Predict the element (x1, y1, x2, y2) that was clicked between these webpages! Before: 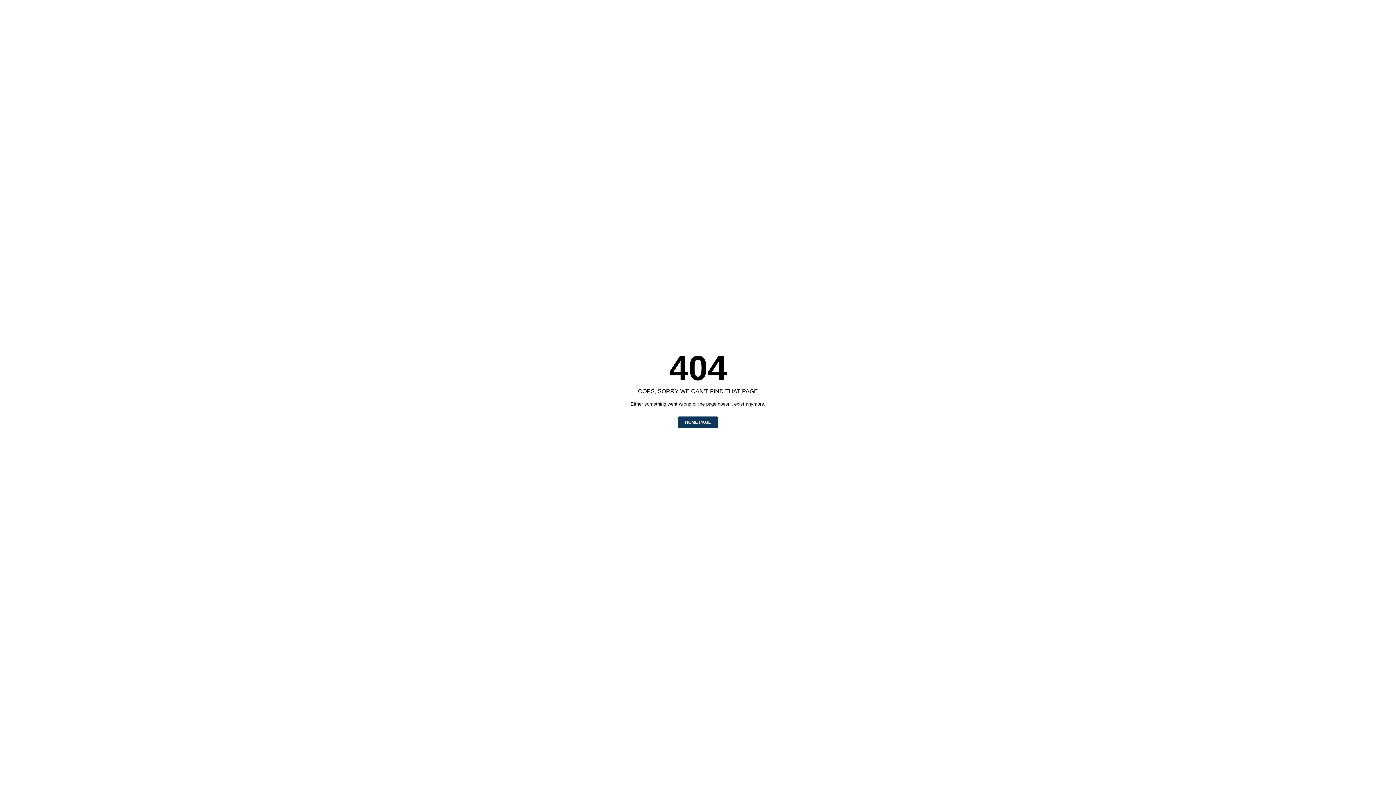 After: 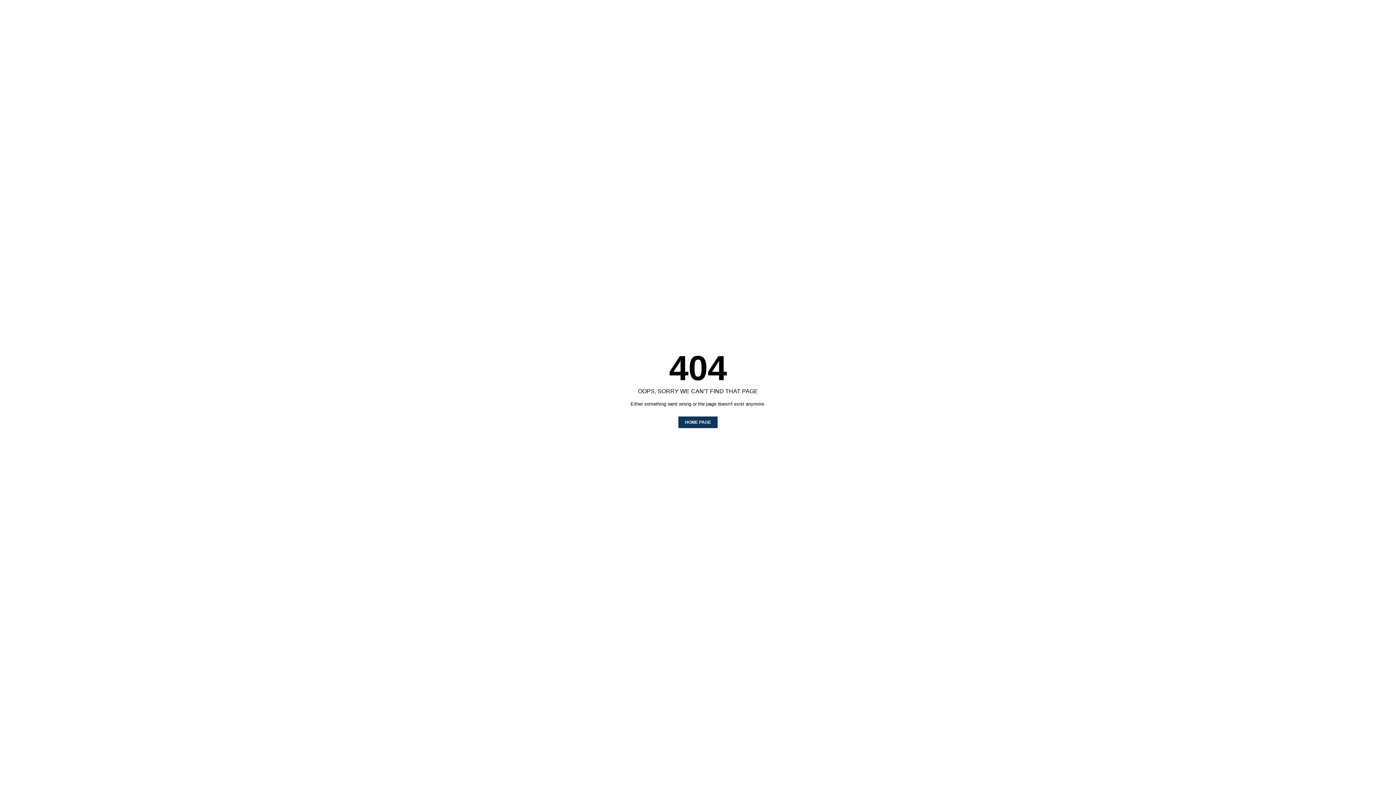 Action: label: HOME PAGE bbox: (678, 416, 717, 428)